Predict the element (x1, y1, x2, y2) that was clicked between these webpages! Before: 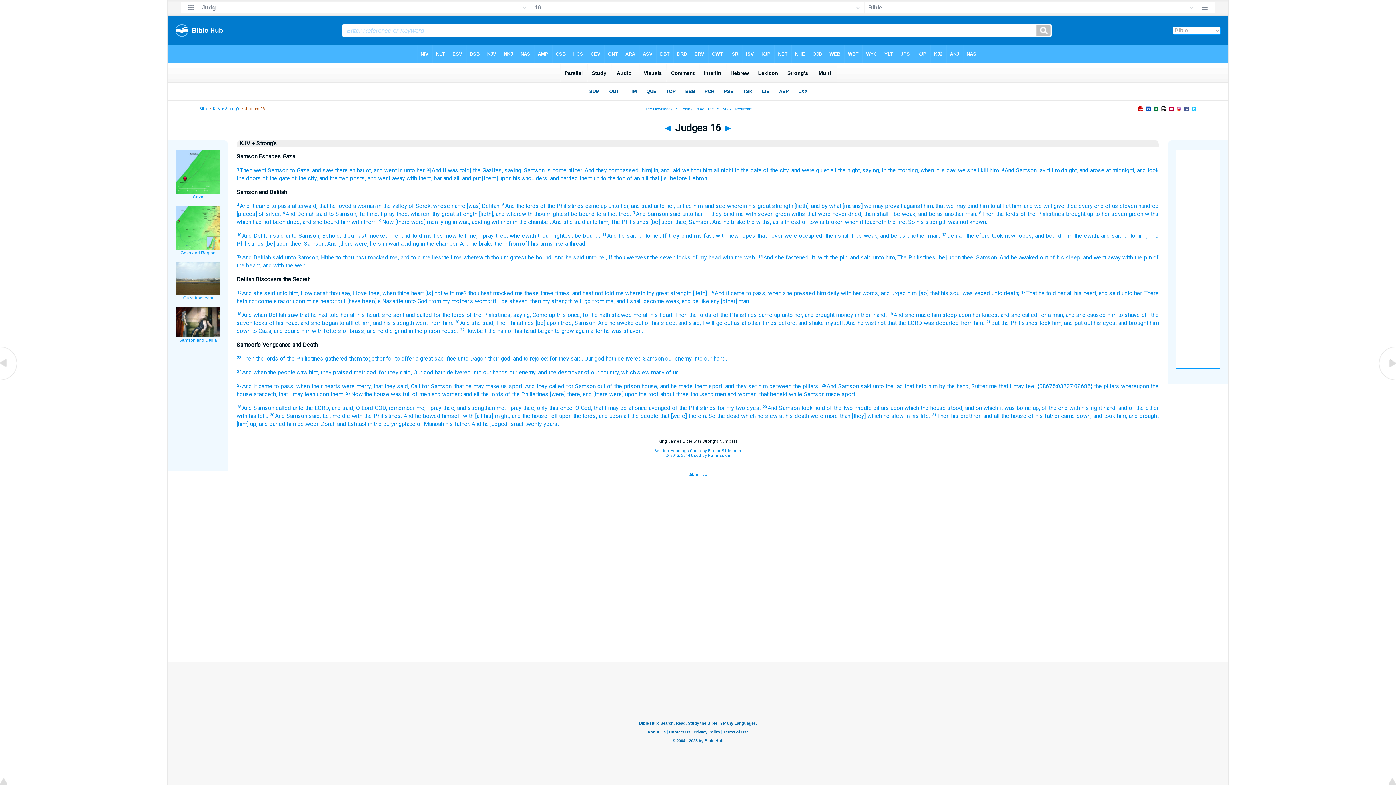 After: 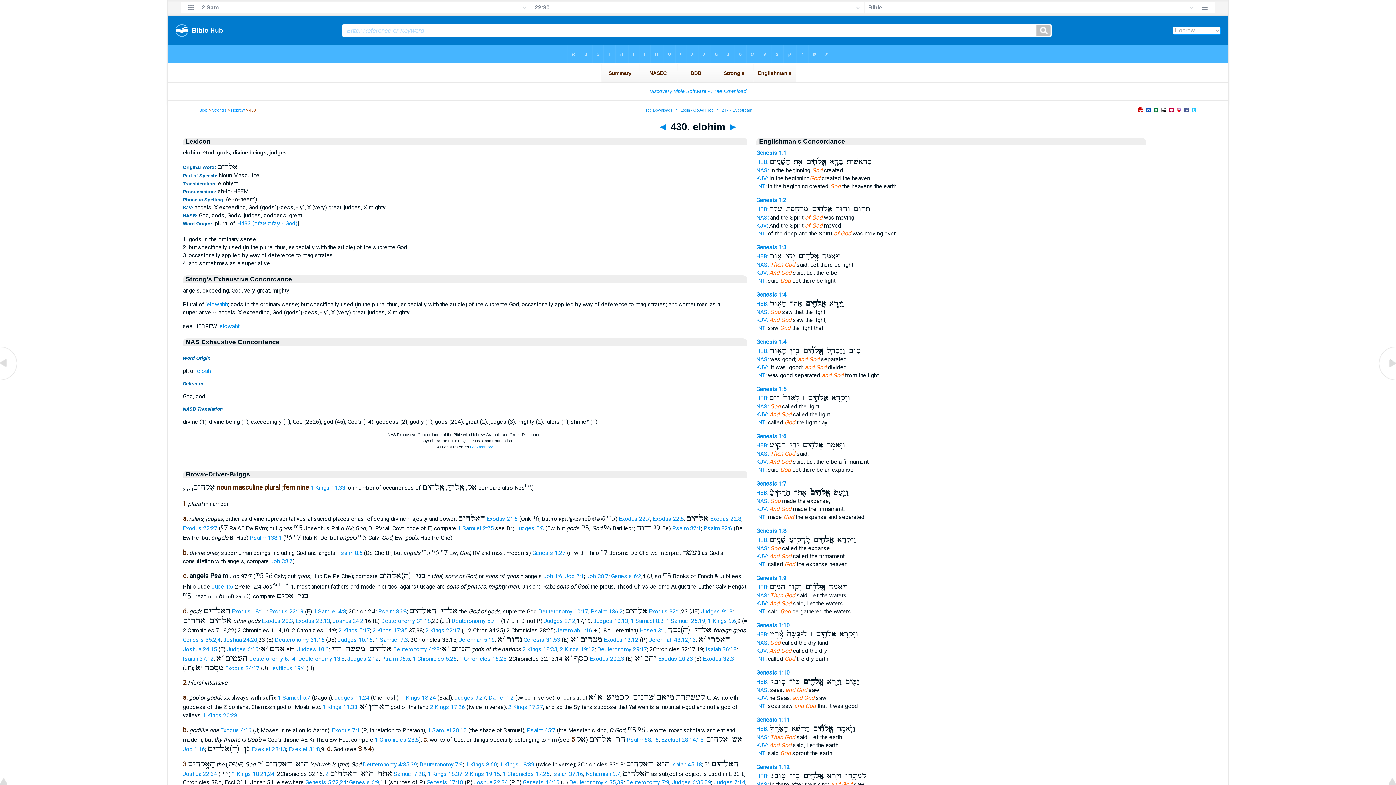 Action: label: unto God bbox: (405, 297, 427, 304)